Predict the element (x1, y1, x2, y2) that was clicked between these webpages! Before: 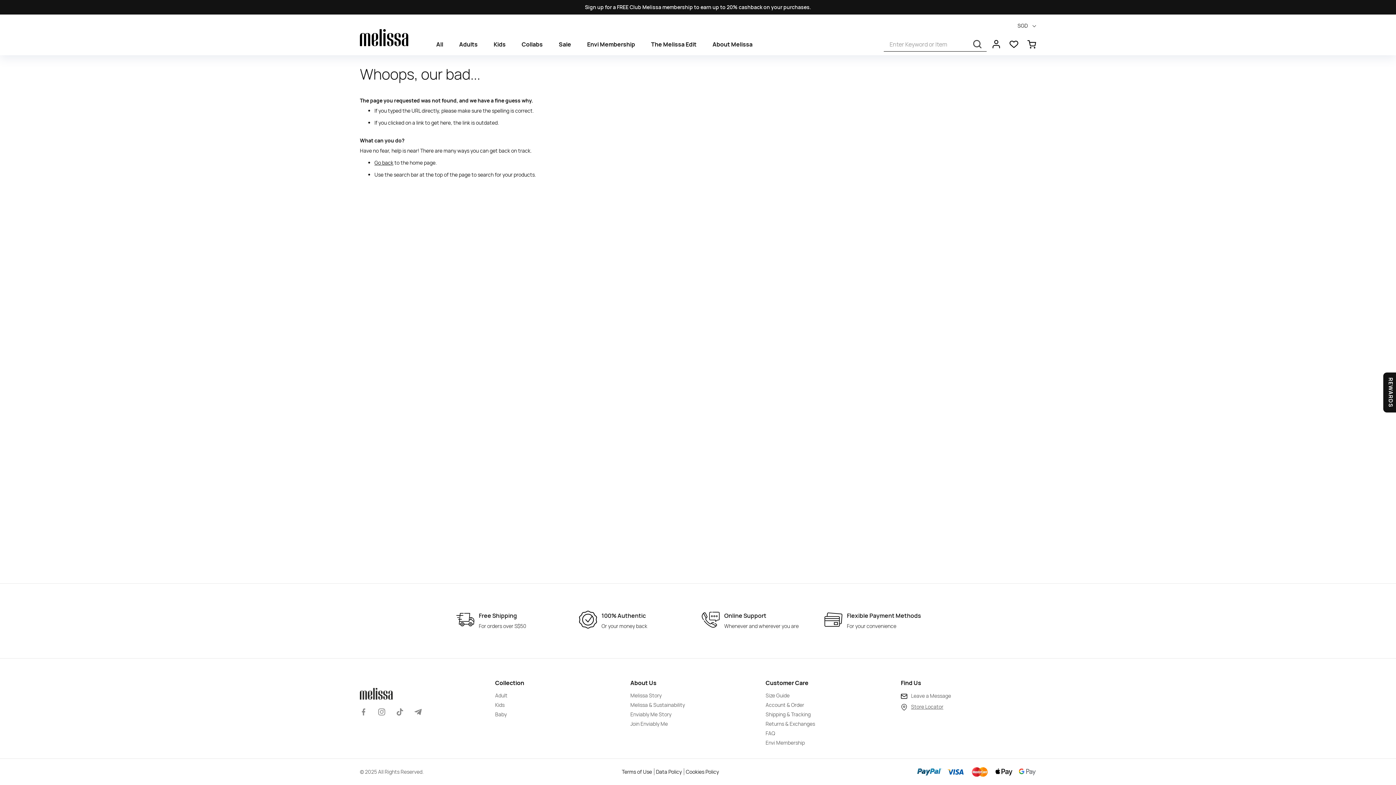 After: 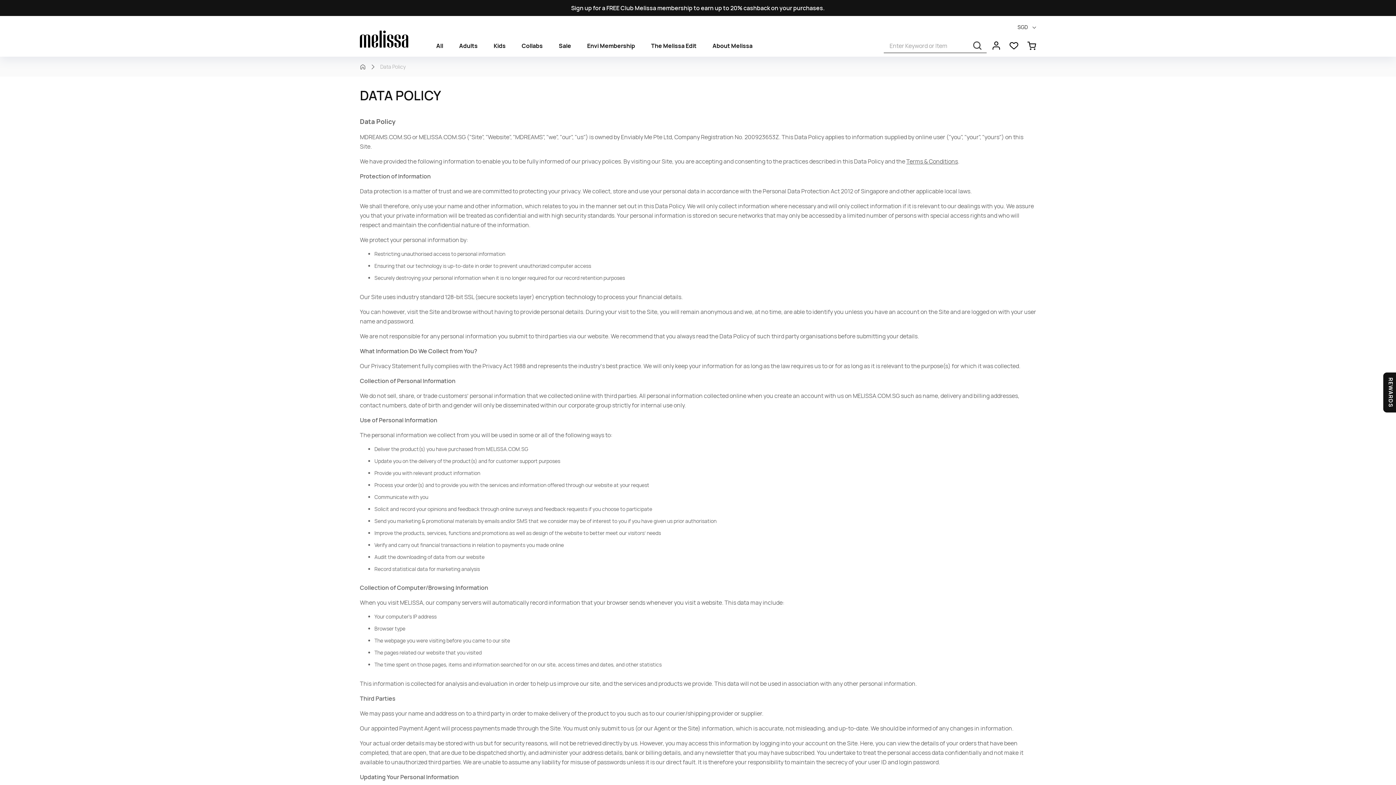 Action: label: Data Policy bbox: (656, 768, 684, 775)